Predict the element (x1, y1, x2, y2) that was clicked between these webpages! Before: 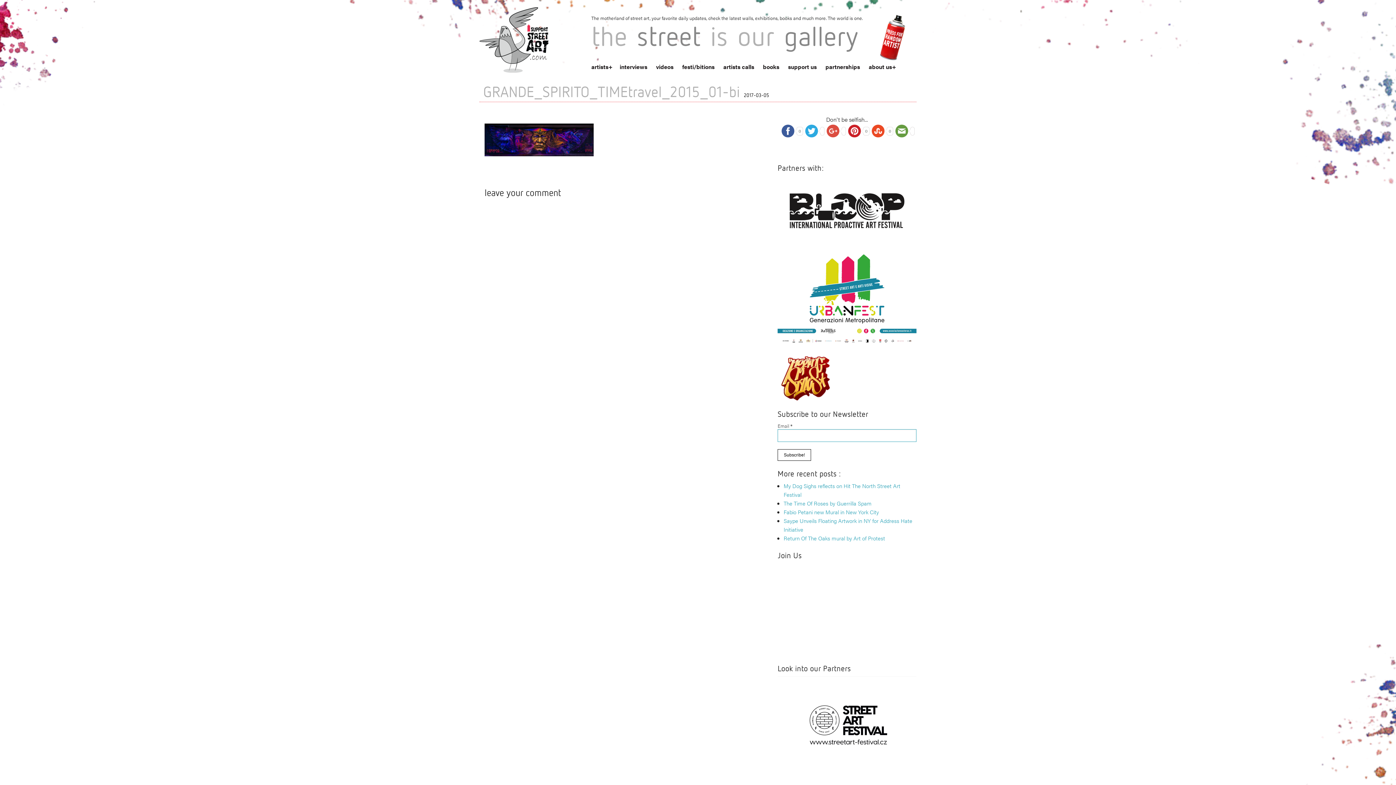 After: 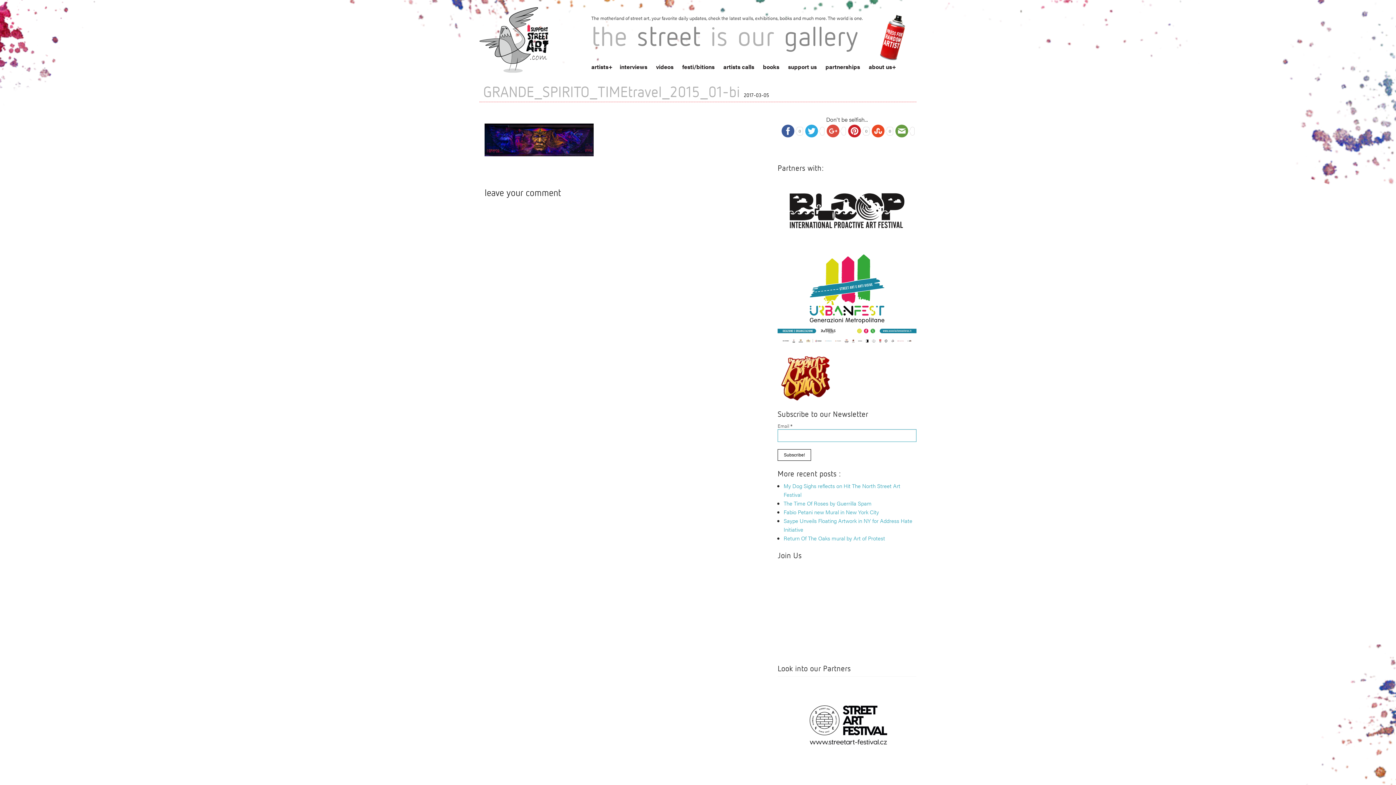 Action: bbox: (484, 135, 593, 142)